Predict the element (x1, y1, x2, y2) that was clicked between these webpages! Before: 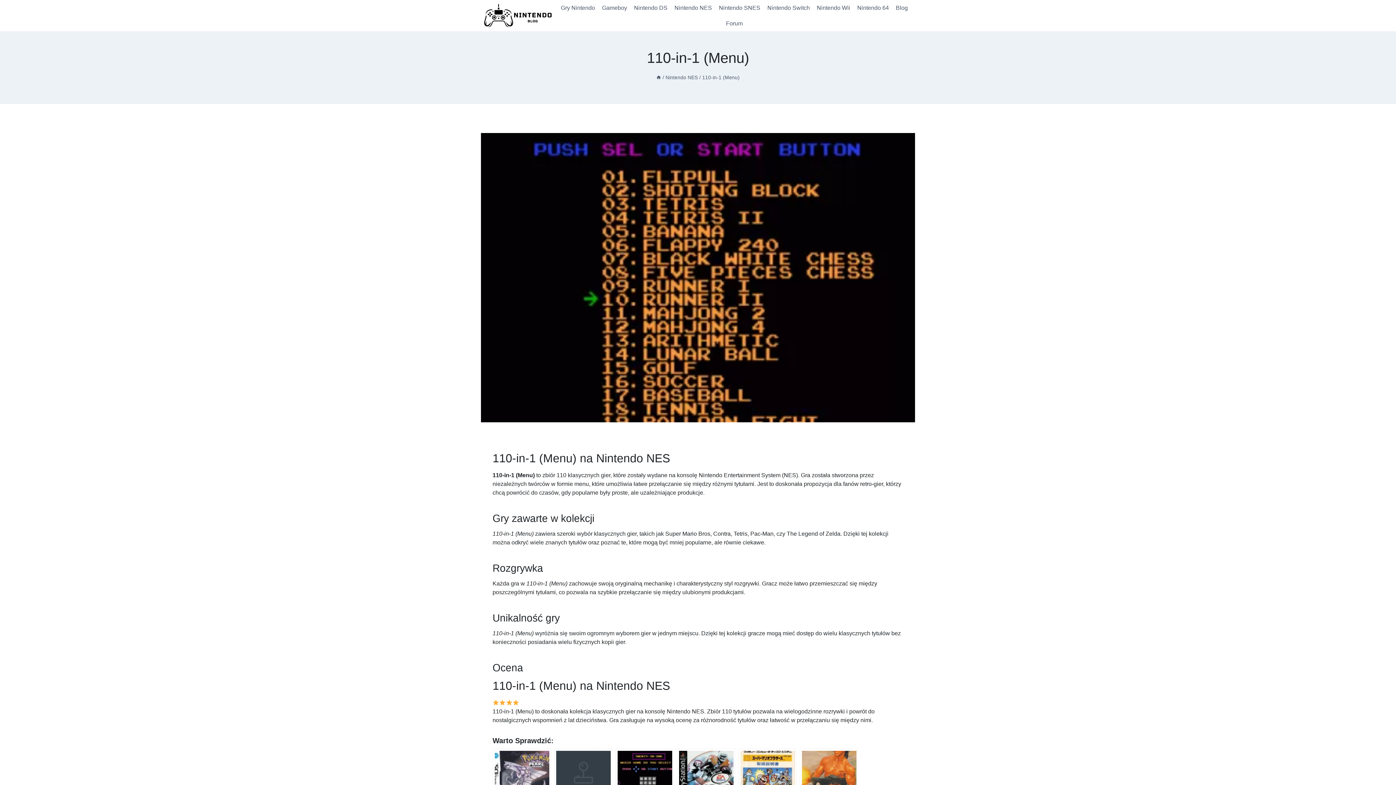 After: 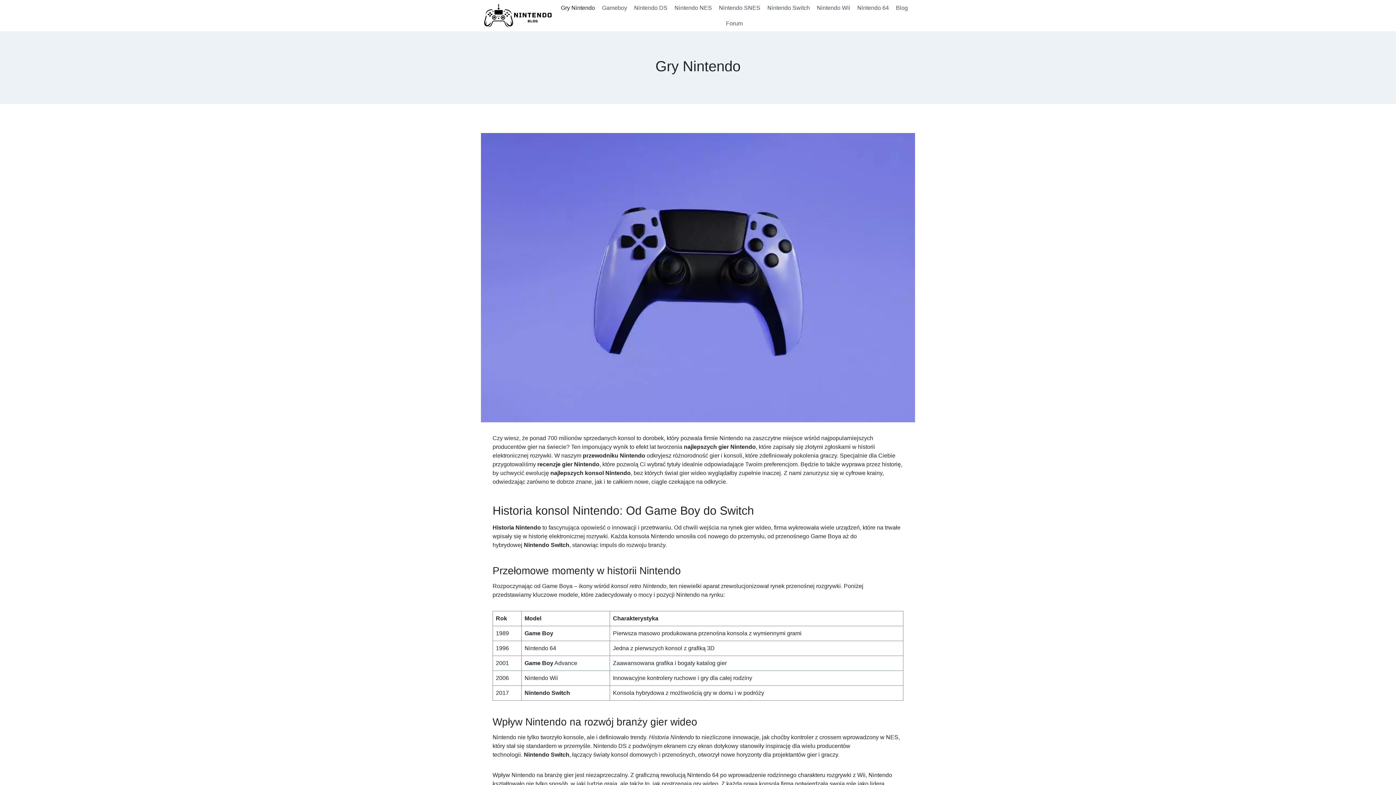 Action: bbox: (656, 75, 661, 80)